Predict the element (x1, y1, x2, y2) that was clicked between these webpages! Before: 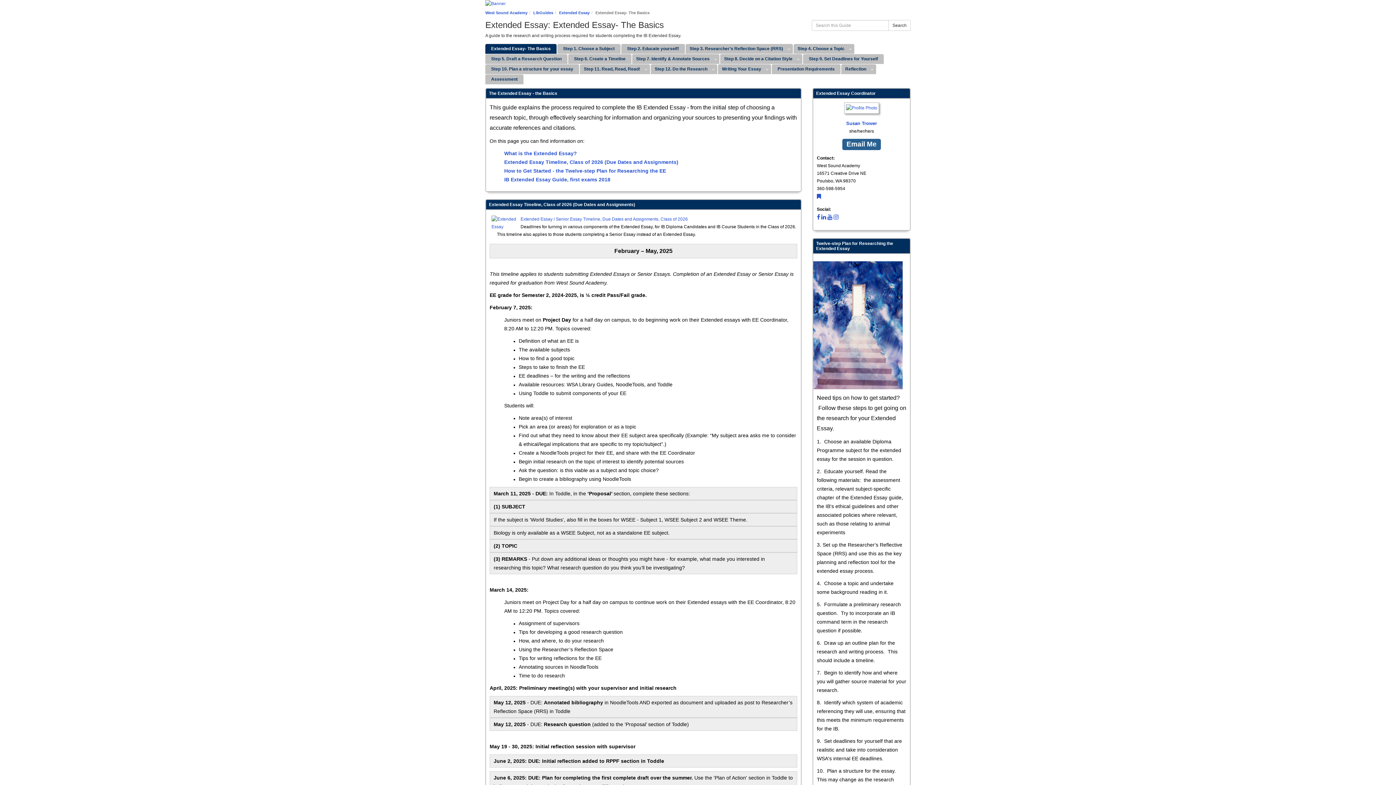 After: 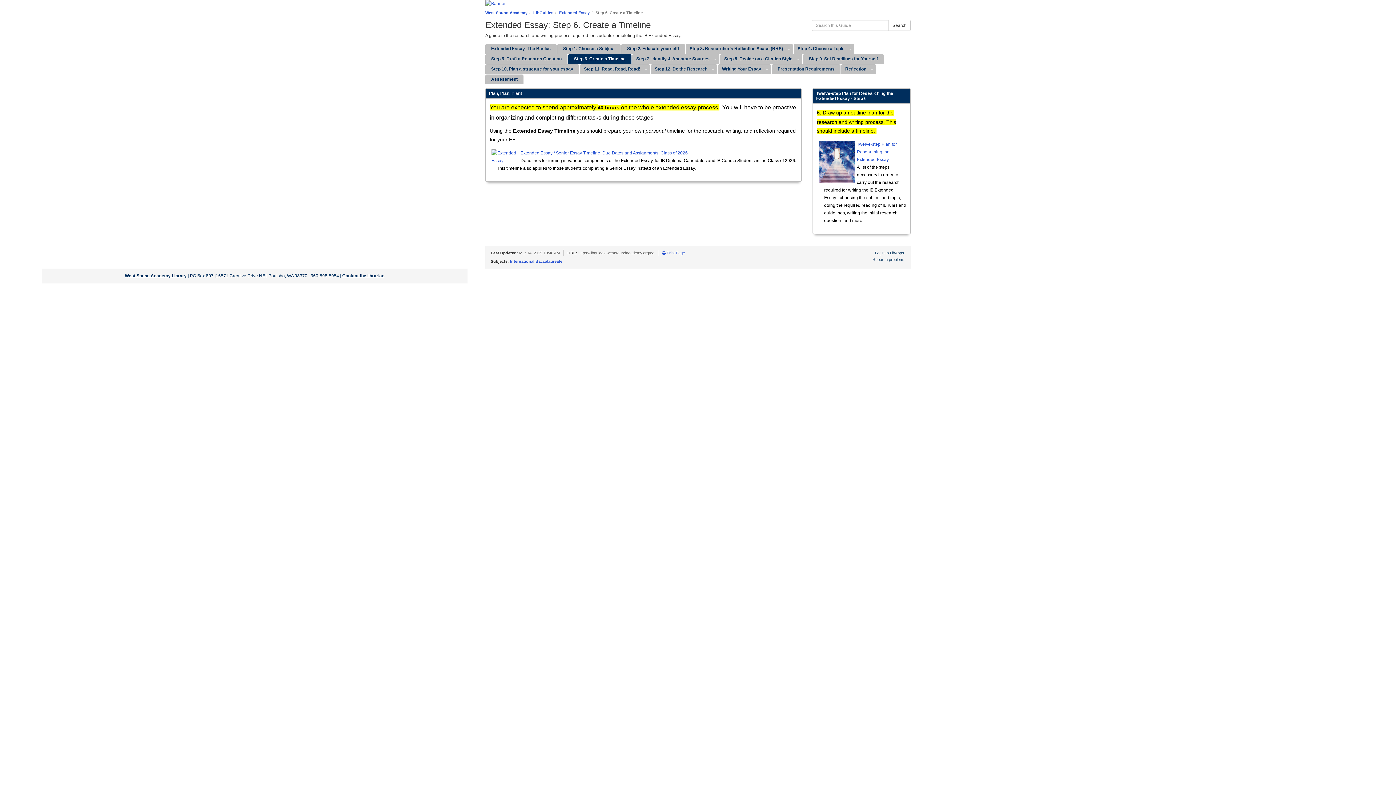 Action: bbox: (568, 54, 631, 64) label: Step 6. Create a Timeline